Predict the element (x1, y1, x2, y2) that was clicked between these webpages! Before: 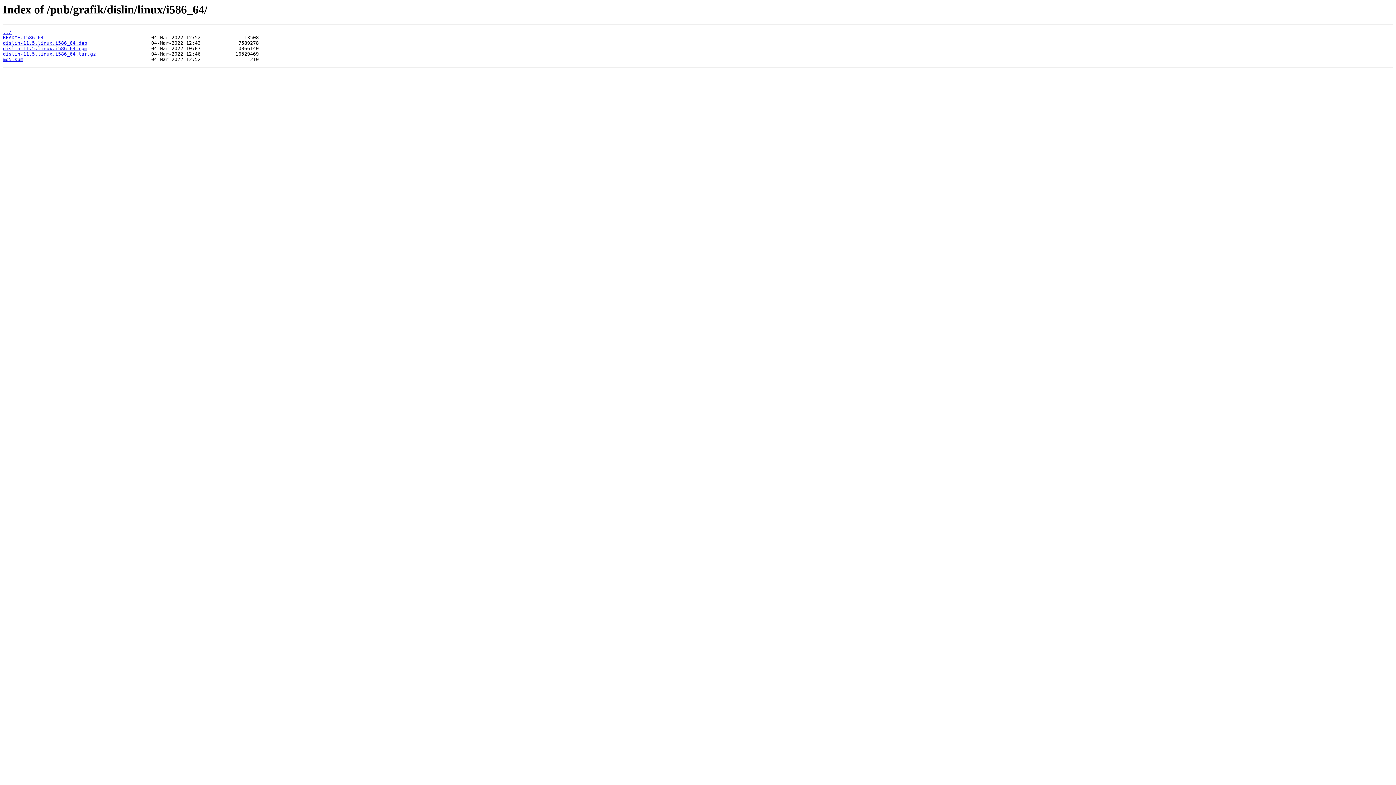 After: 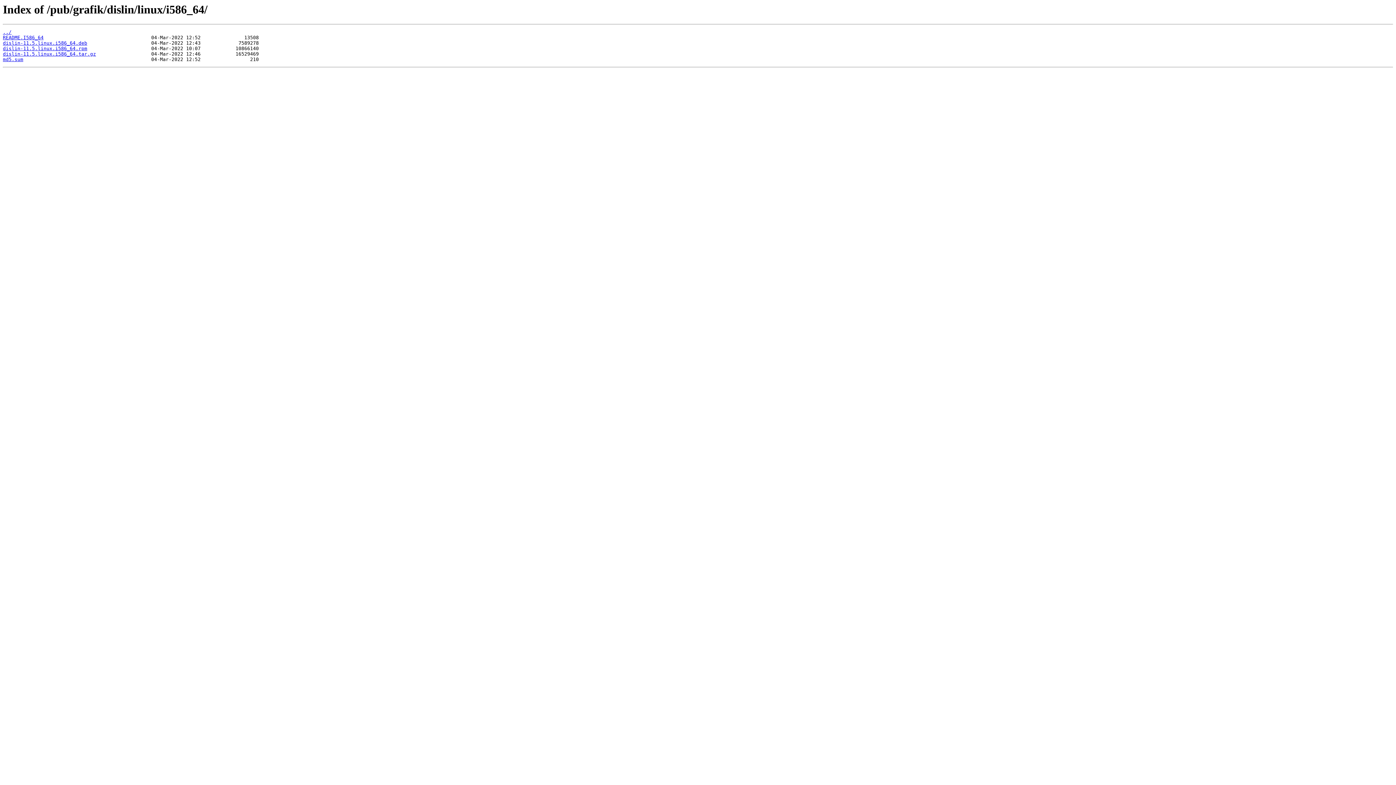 Action: label: dislin-11.5.linux.i586_64.tar.gz bbox: (2, 51, 96, 56)